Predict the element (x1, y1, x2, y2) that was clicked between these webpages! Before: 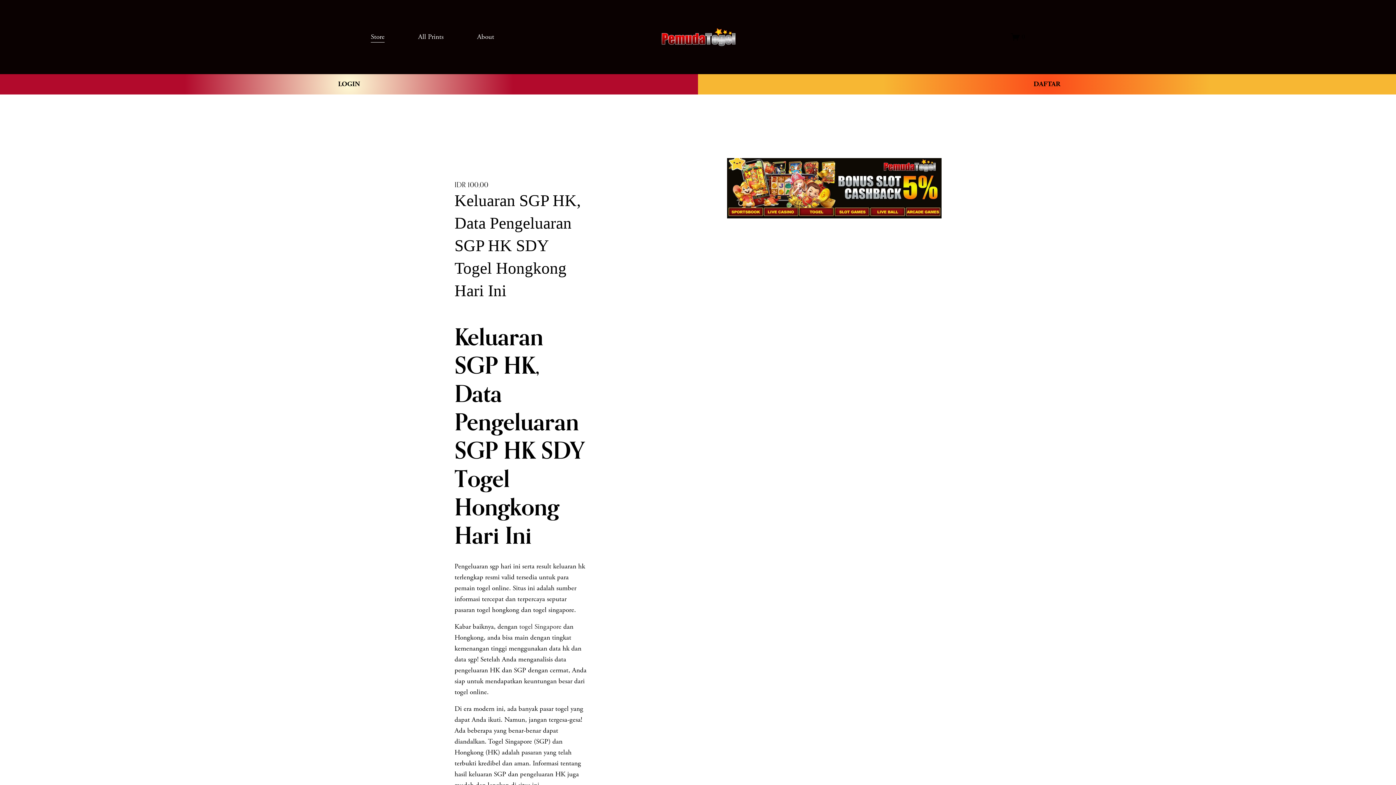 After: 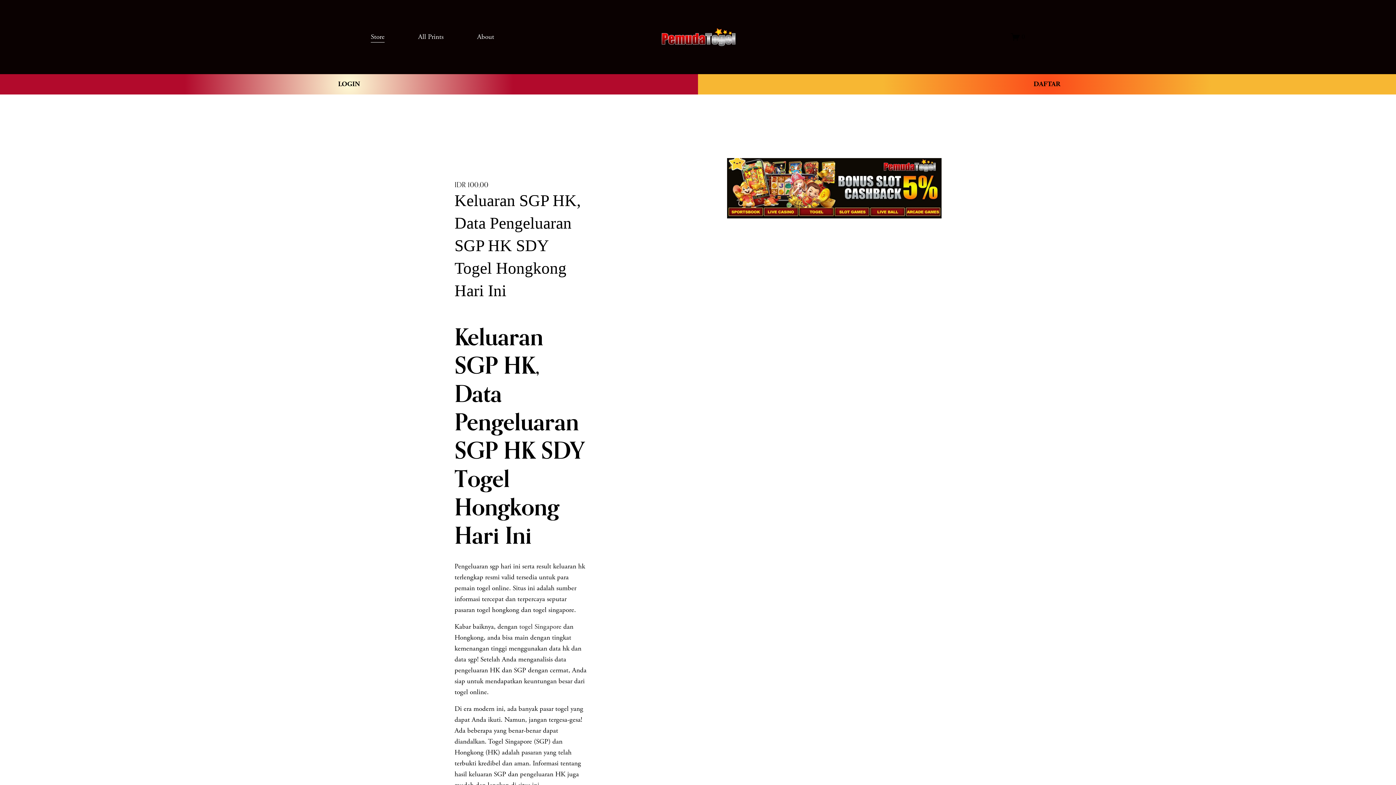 Action: bbox: (1011, 32, 1025, 41) label: 0